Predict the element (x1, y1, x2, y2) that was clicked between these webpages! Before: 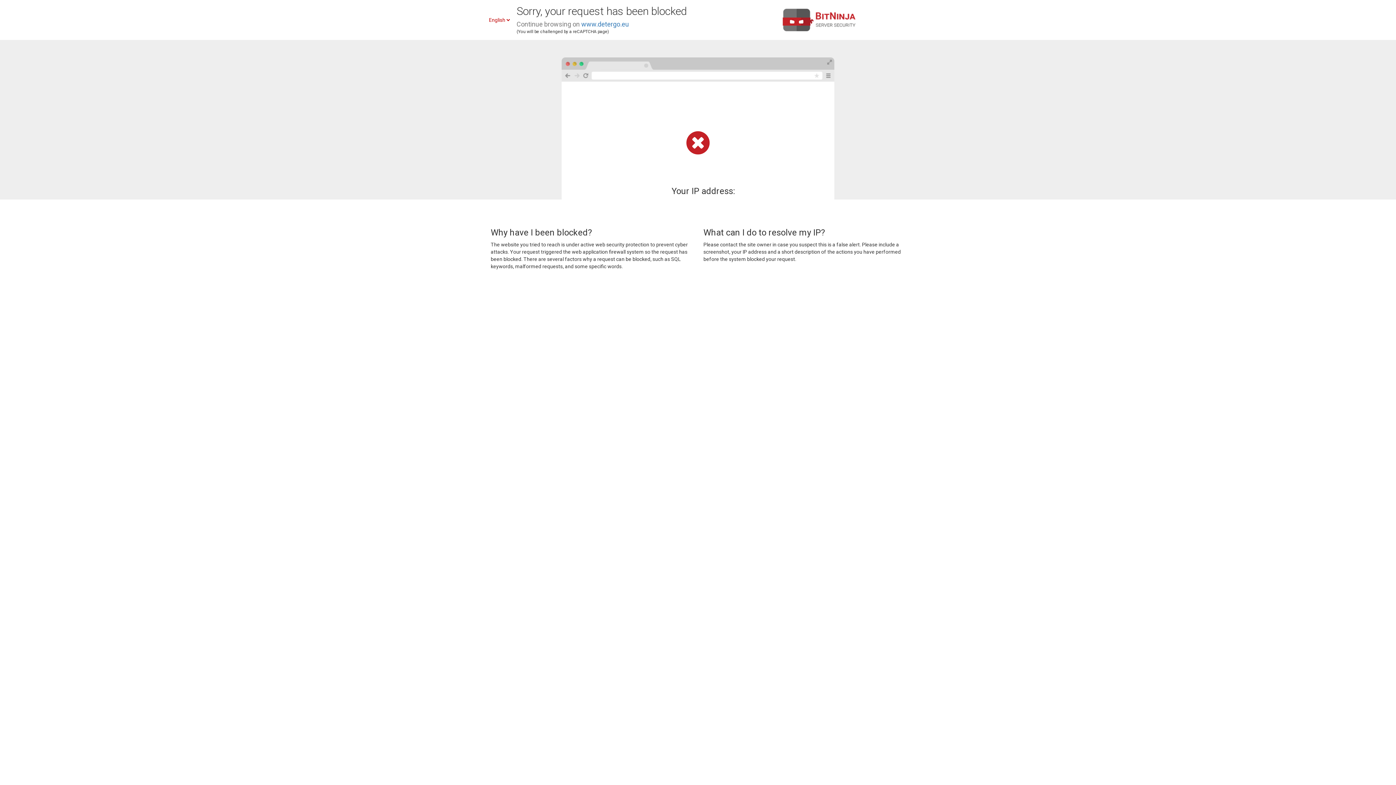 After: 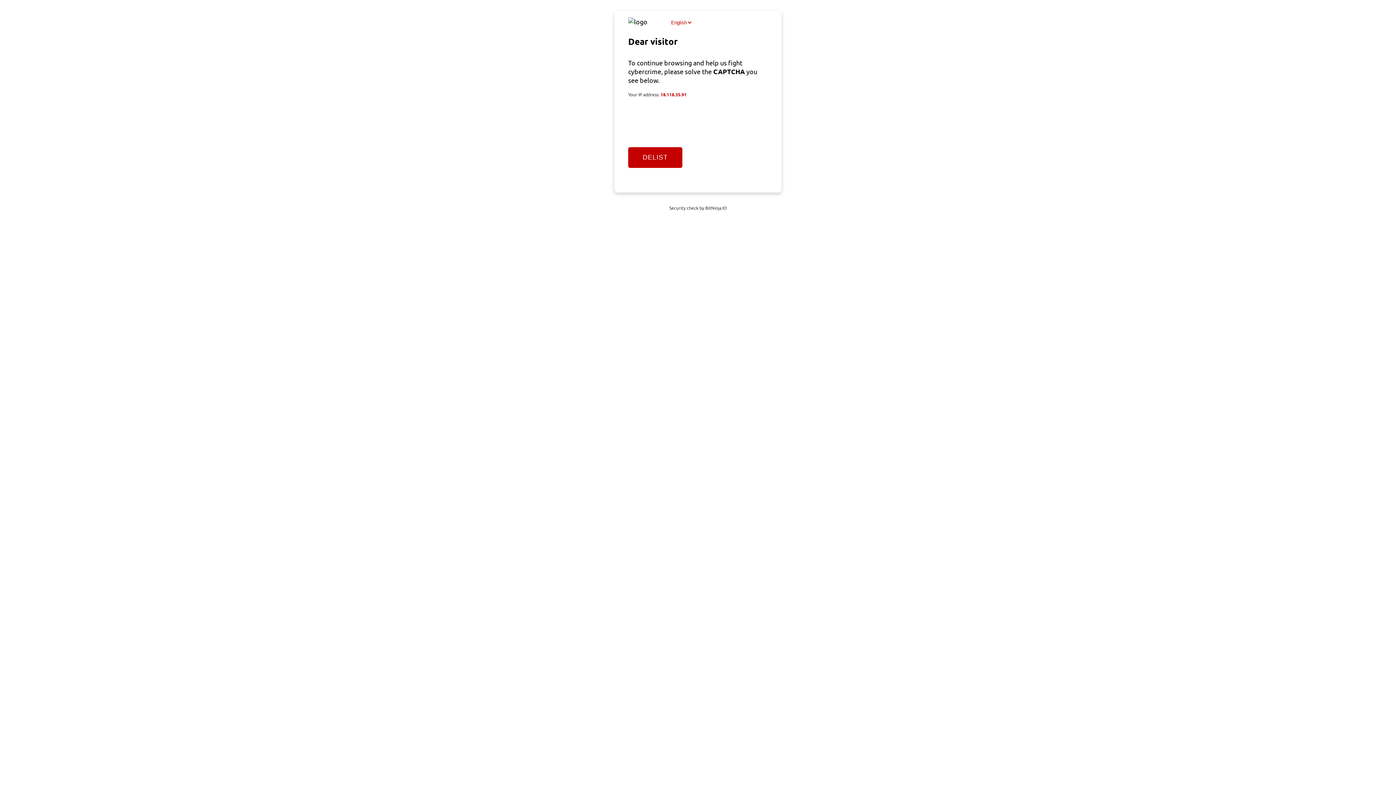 Action: bbox: (581, 20, 629, 28) label: www.detergo.eu